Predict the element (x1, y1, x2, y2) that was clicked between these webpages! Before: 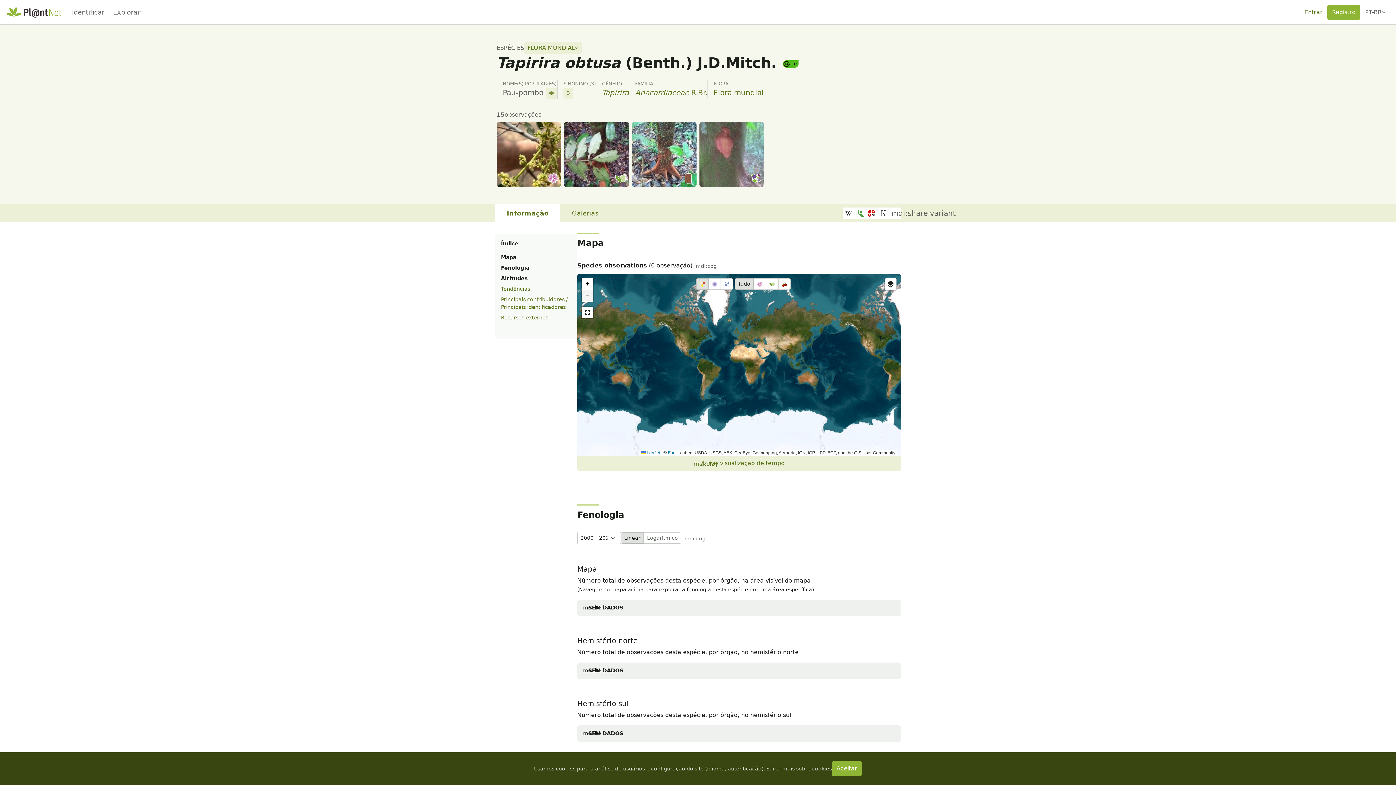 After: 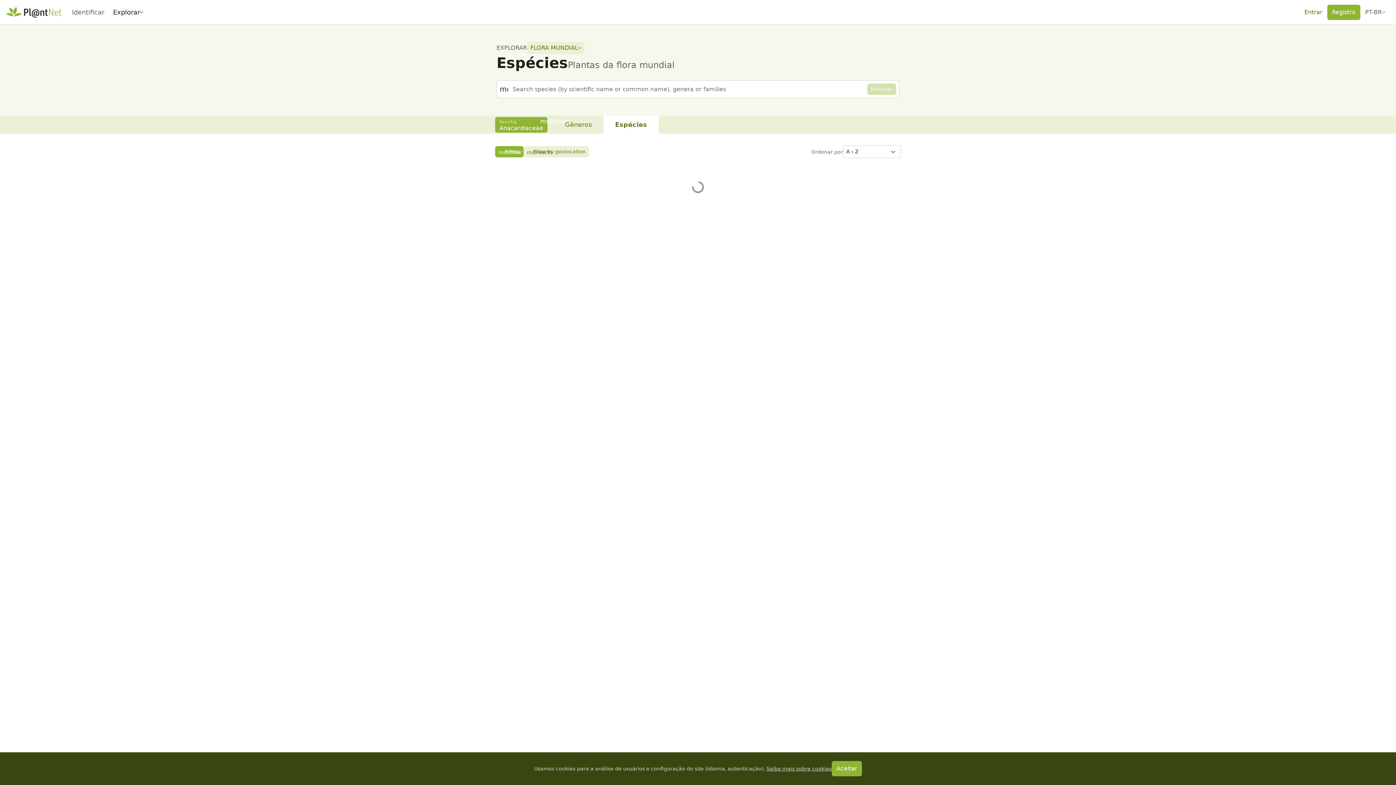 Action: bbox: (635, 88, 707, 97) label: Anacardiaceae R.Br.